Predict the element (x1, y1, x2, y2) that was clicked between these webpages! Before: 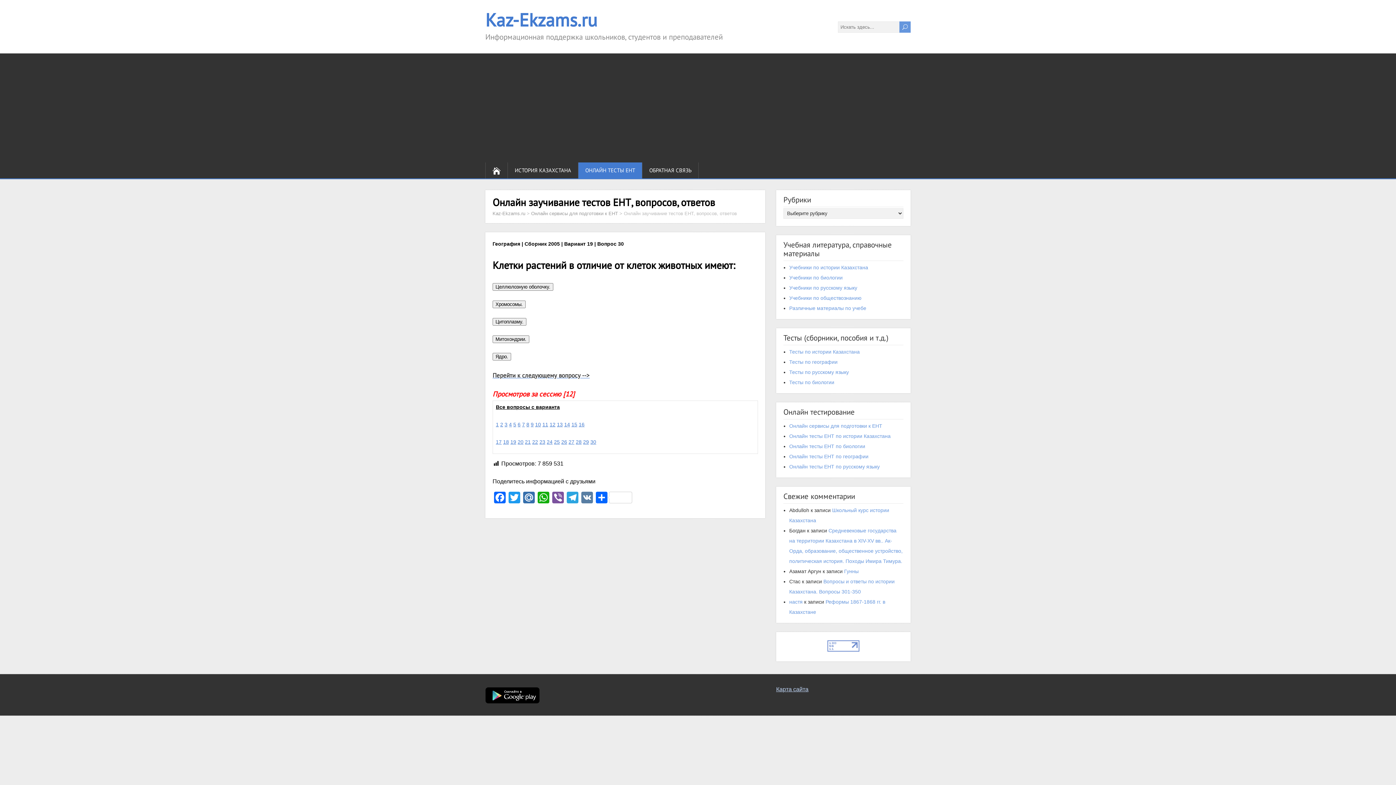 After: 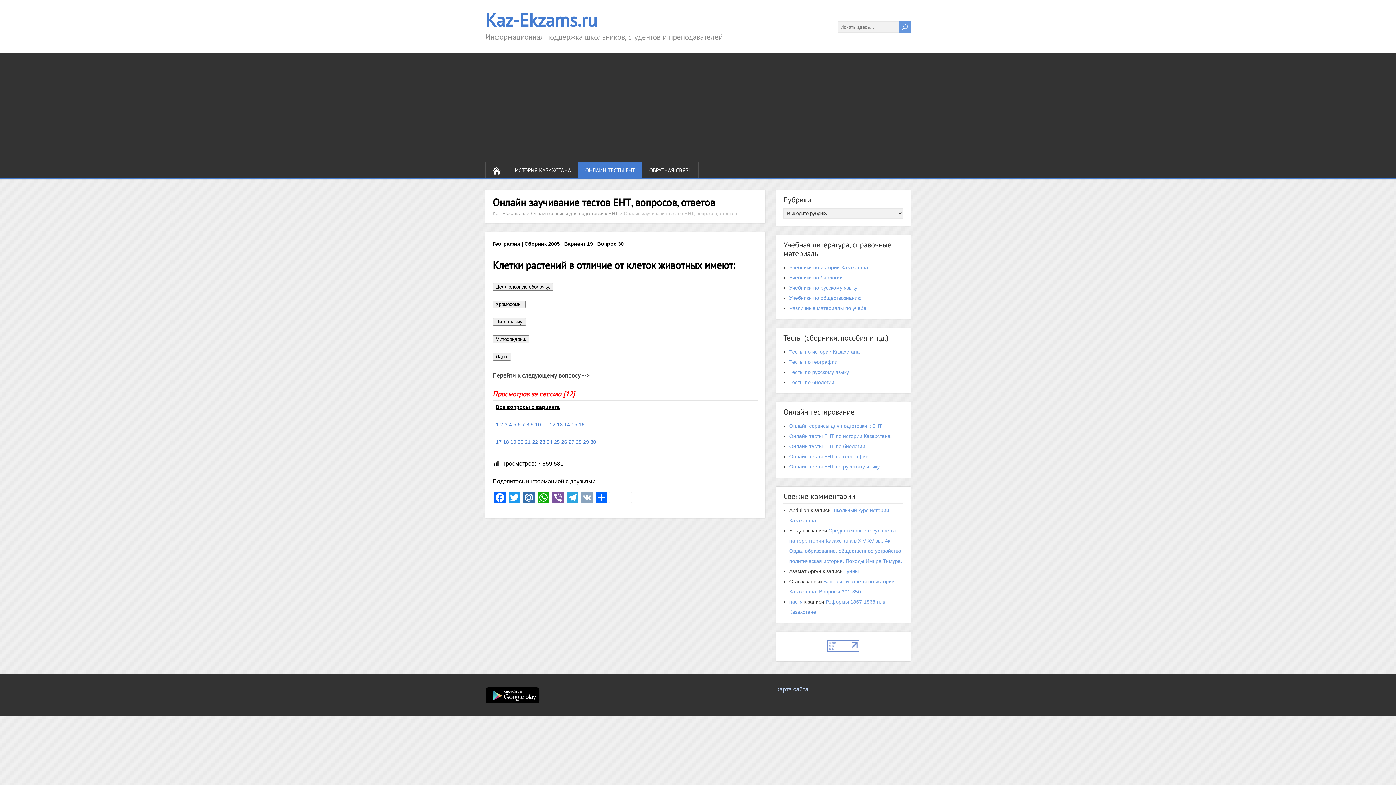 Action: label: VK bbox: (580, 492, 594, 505)